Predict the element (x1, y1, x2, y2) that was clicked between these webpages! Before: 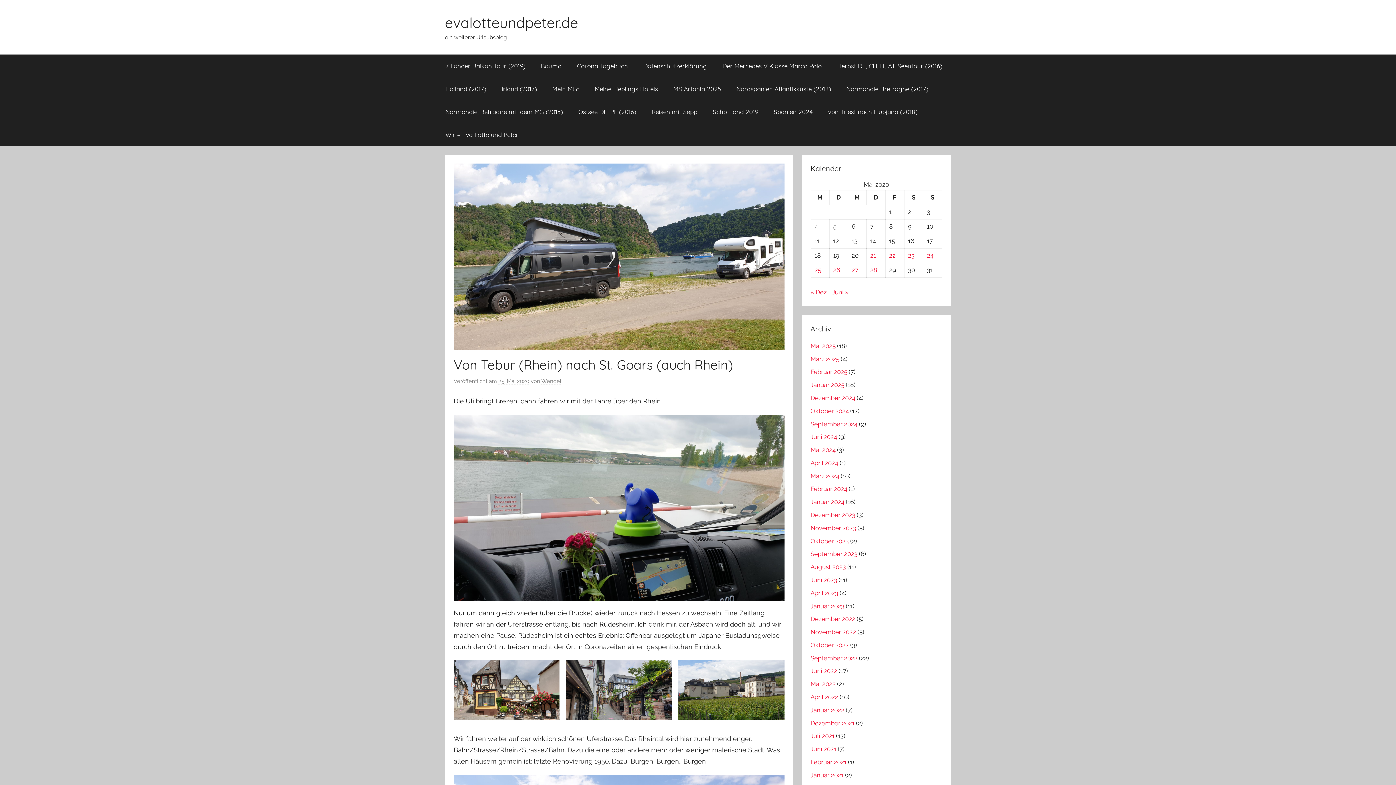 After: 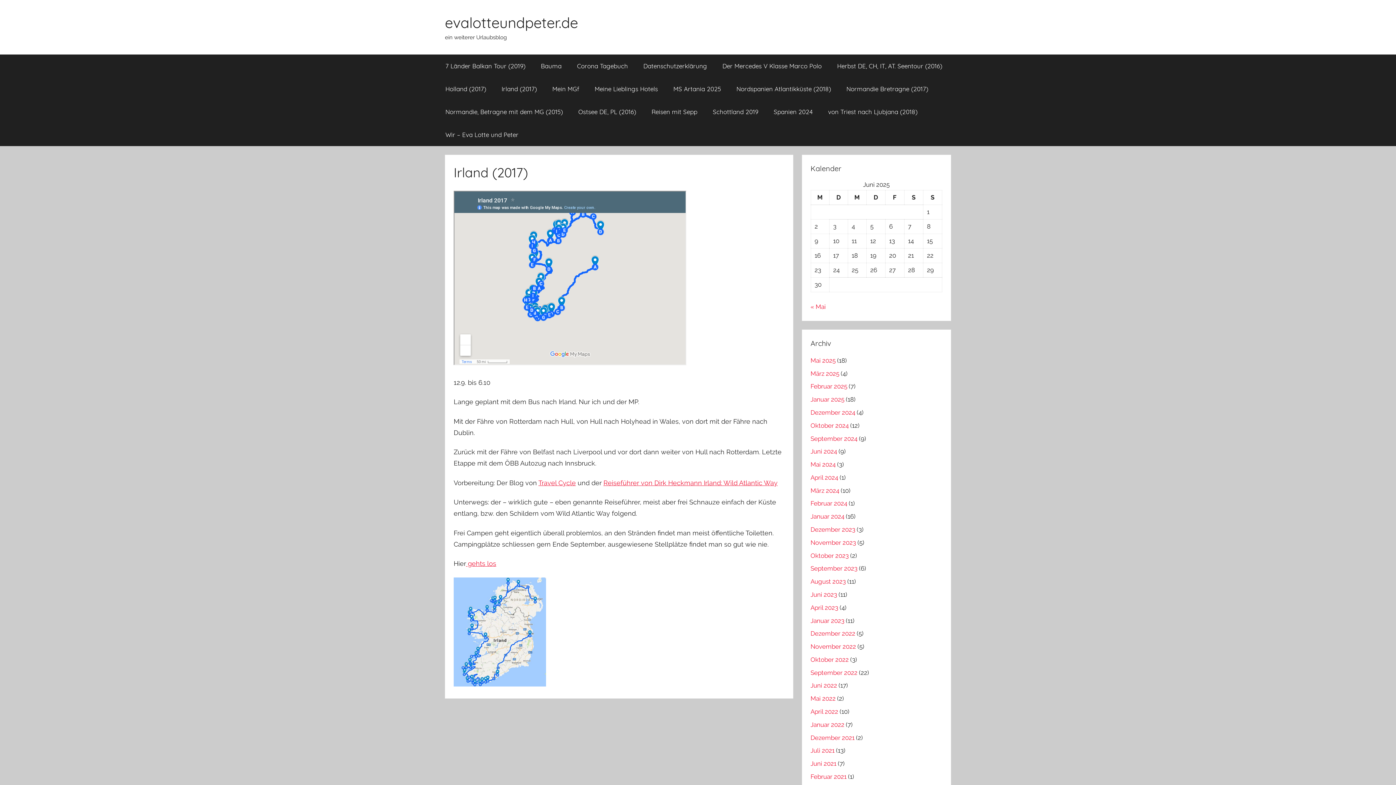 Action: bbox: (494, 77, 544, 100) label: Irland (2017)